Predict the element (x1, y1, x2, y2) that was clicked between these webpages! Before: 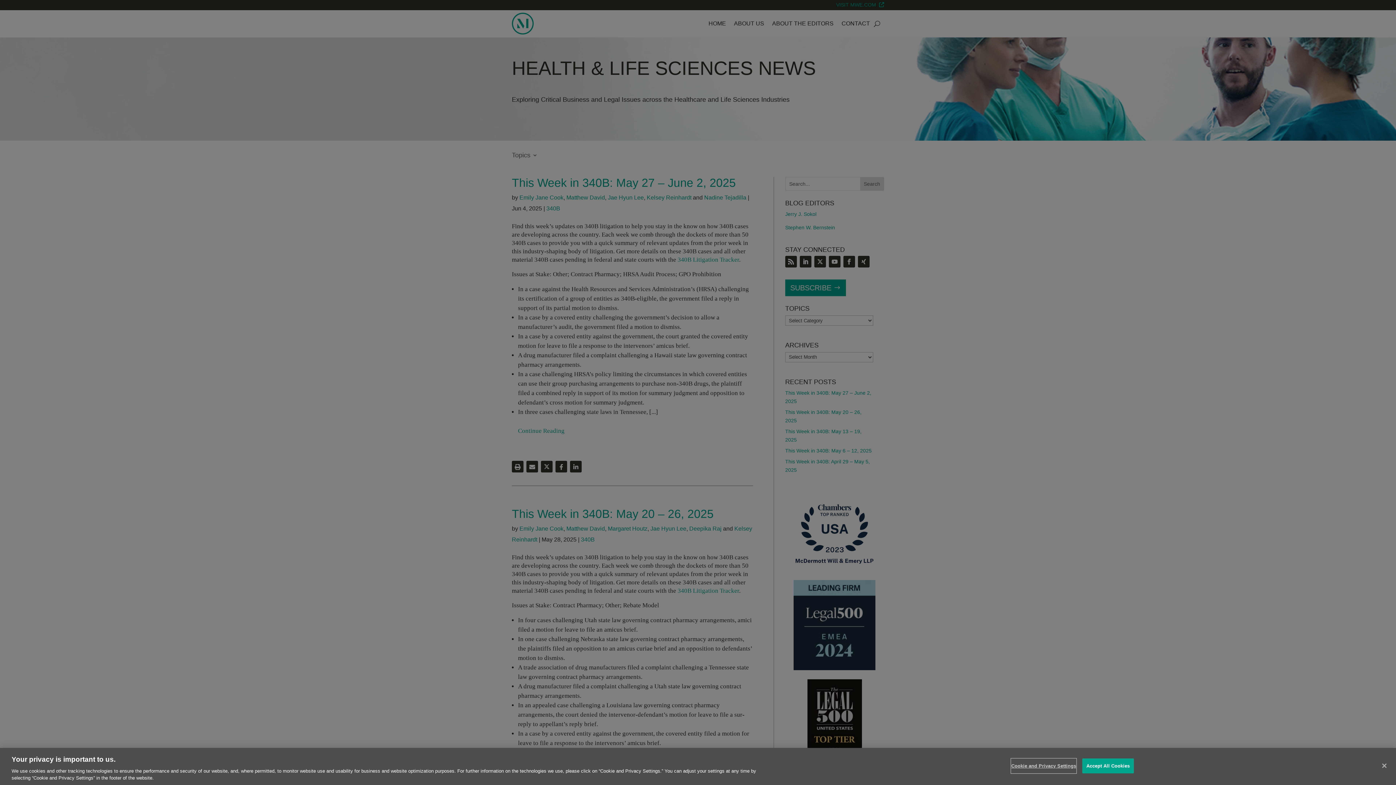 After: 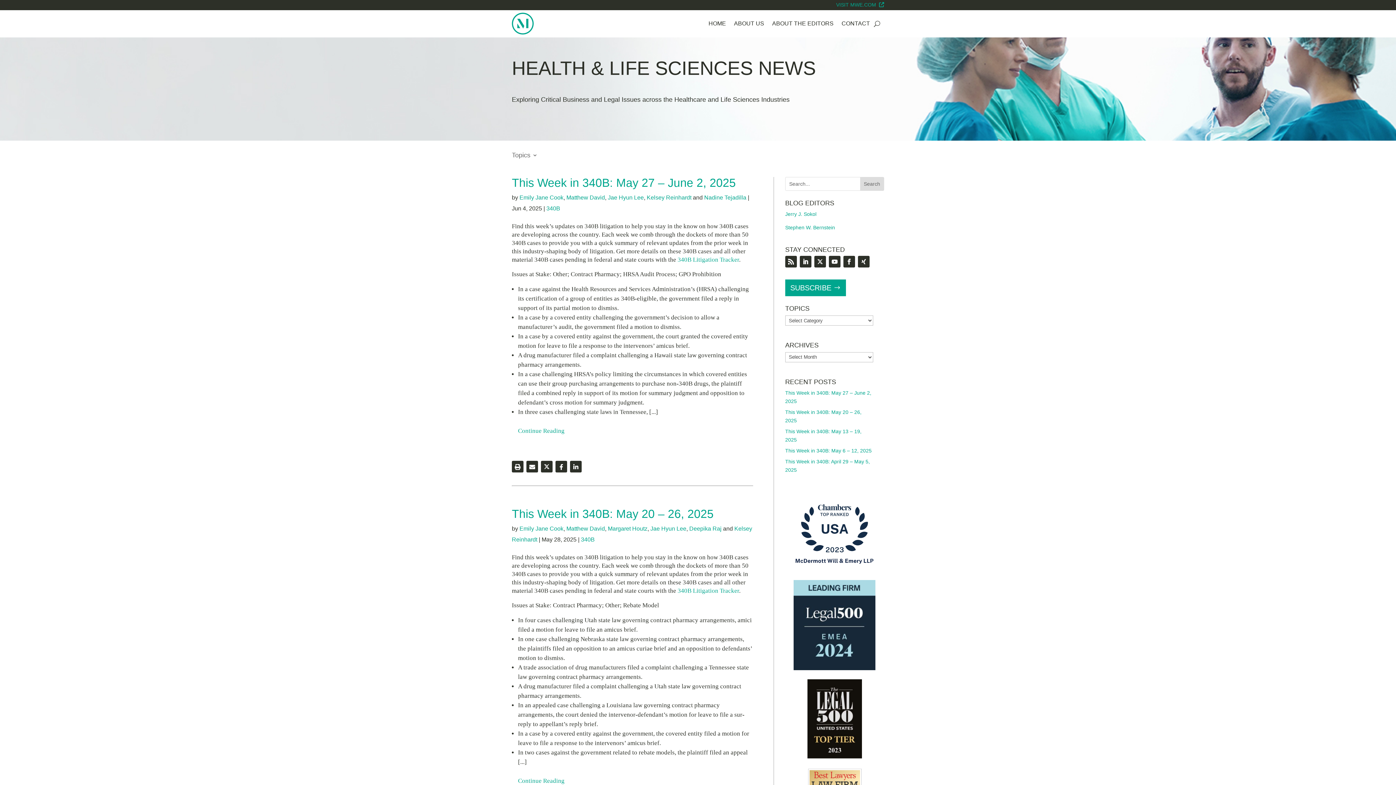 Action: label: Close bbox: (1376, 758, 1392, 774)